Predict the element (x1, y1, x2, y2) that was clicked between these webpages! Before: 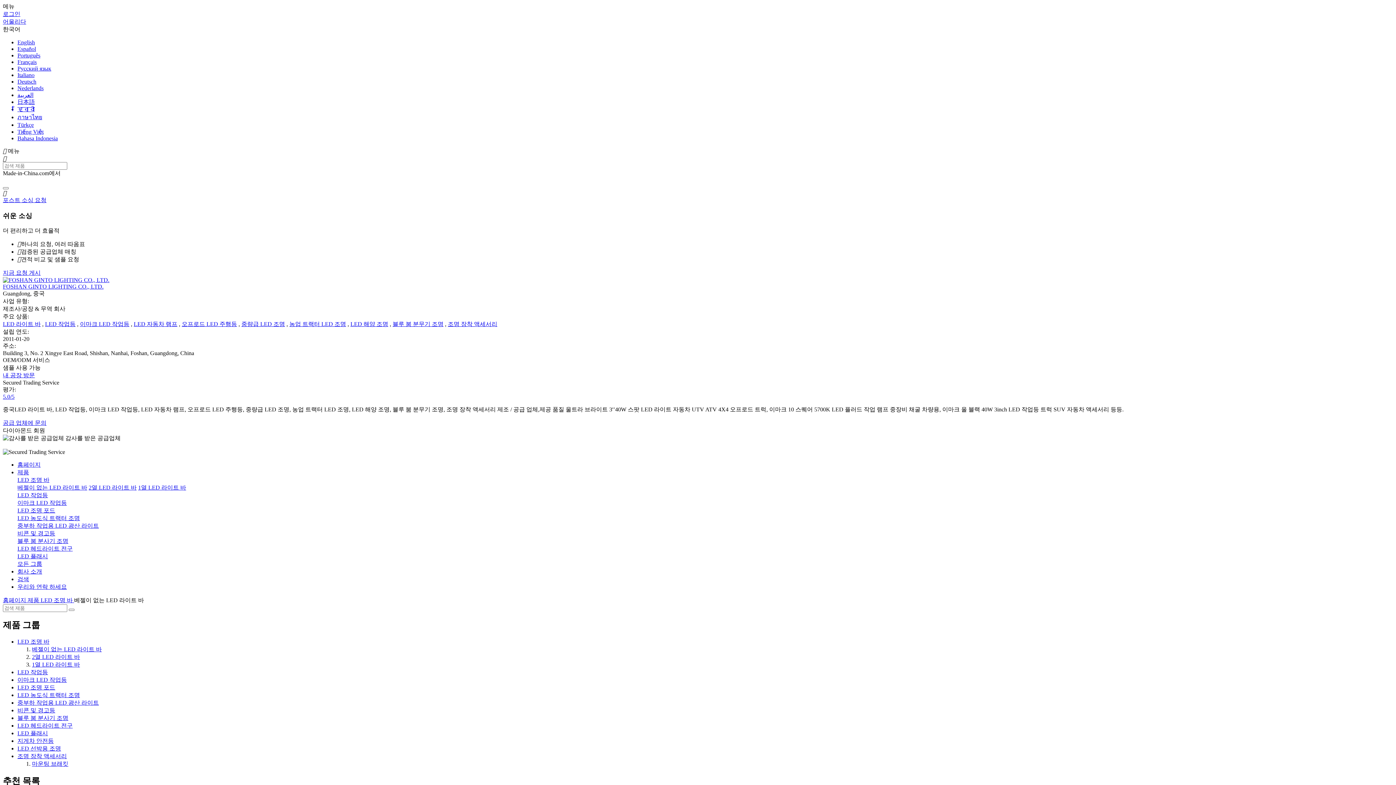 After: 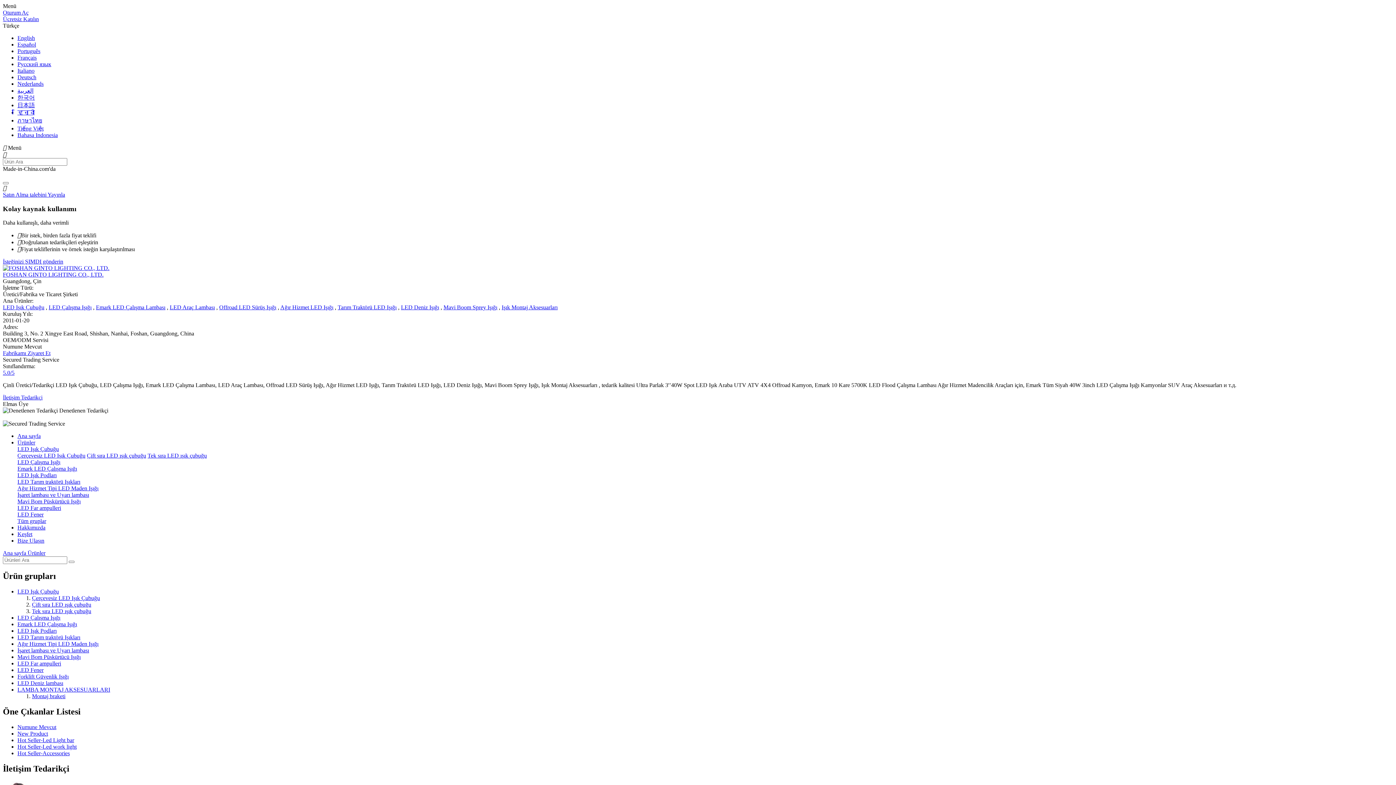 Action: bbox: (17, 121, 33, 128) label: Türkçe